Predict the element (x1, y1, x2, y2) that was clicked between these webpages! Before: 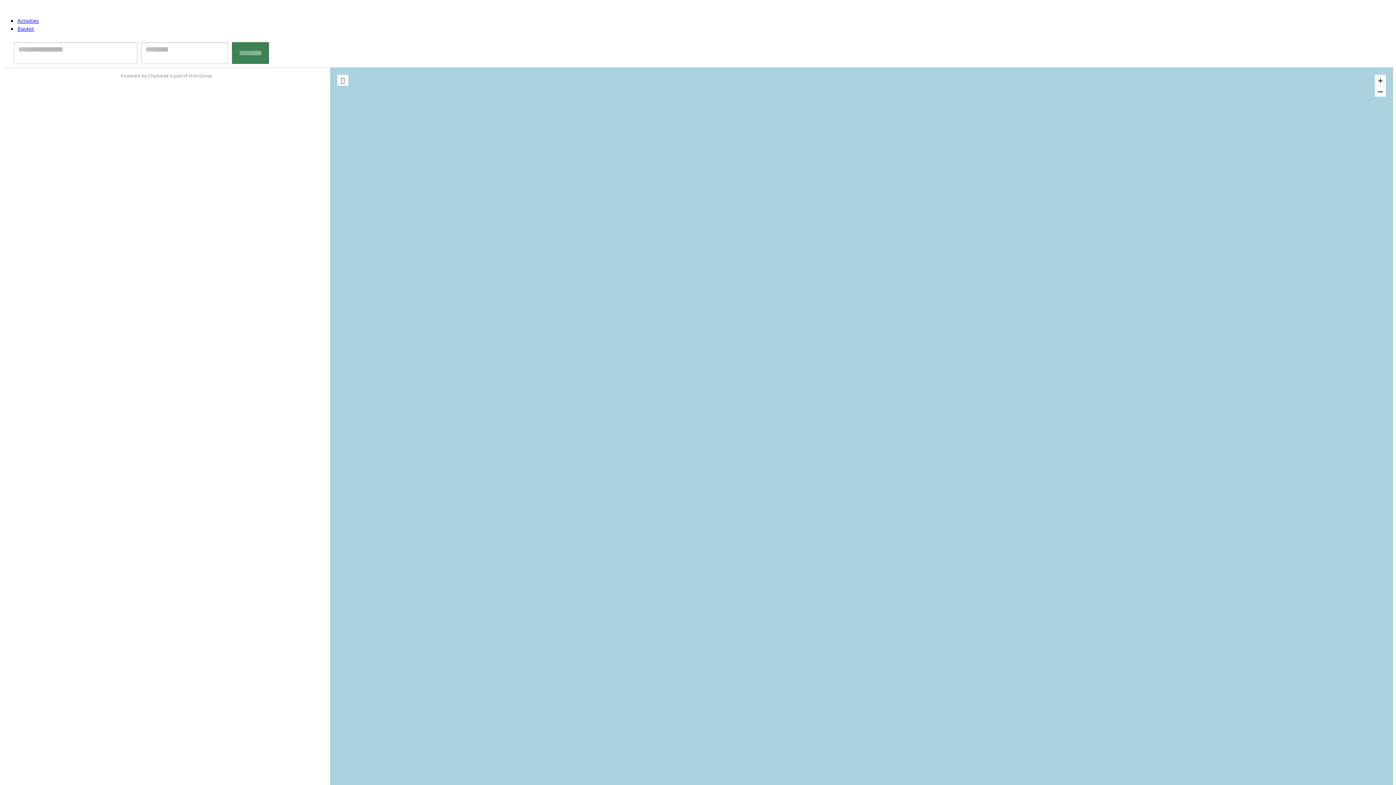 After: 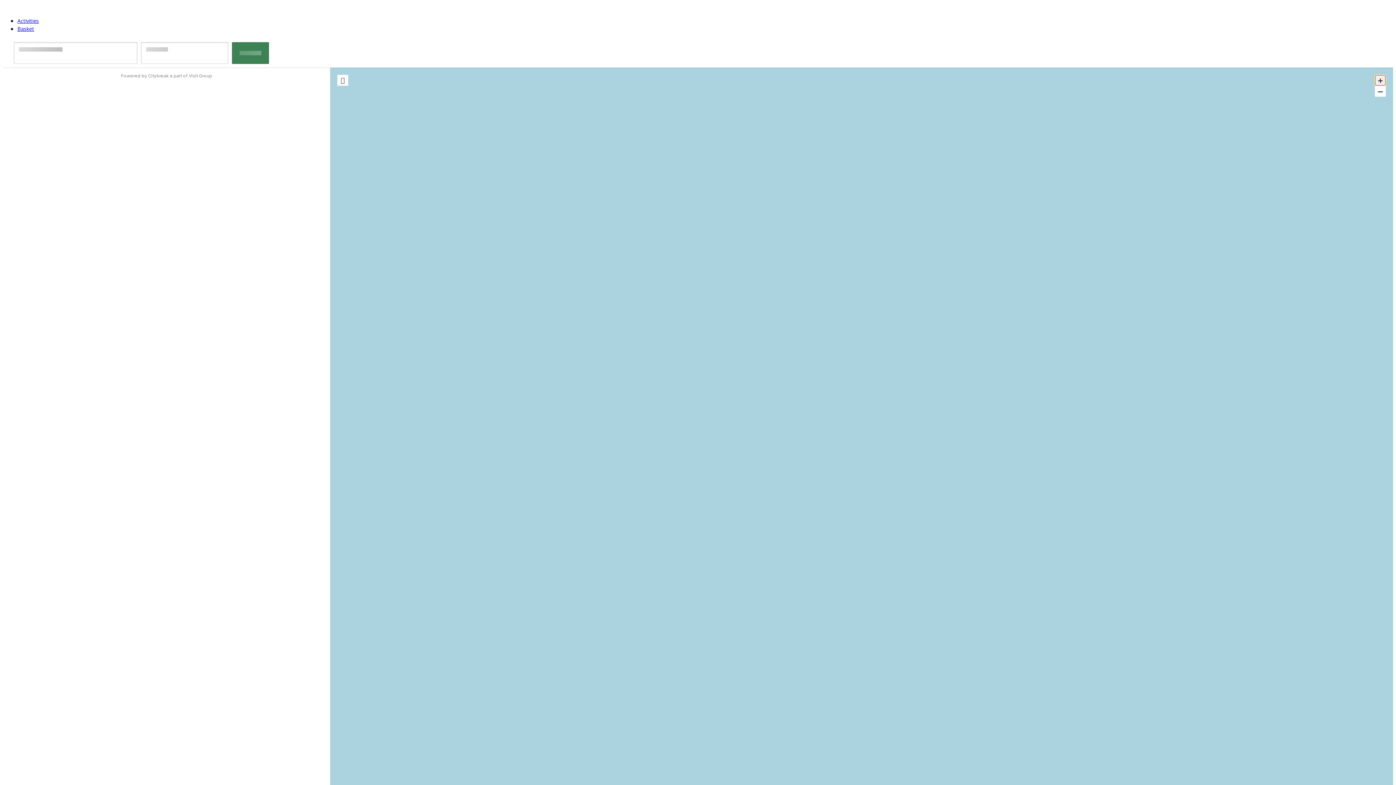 Action: bbox: (1375, 74, 1386, 85) label: +